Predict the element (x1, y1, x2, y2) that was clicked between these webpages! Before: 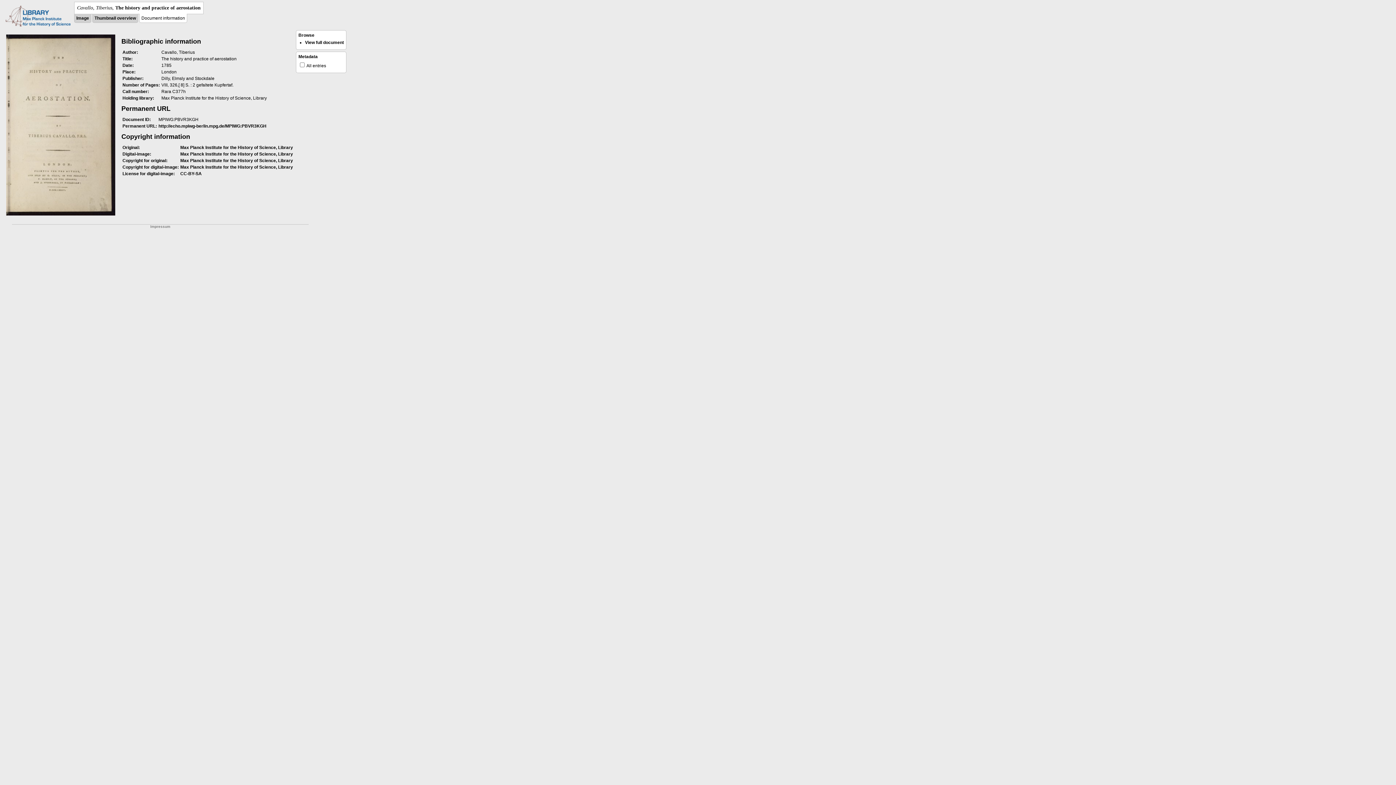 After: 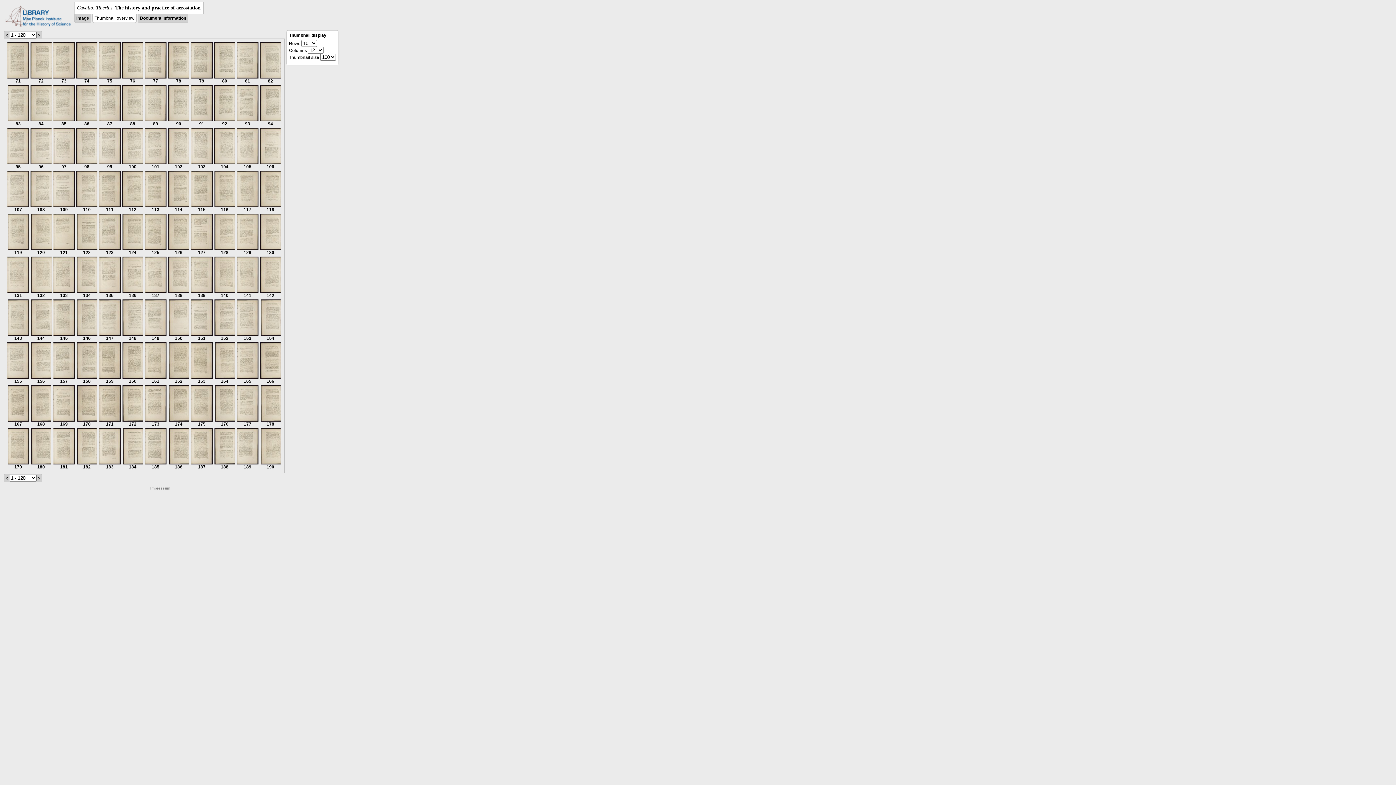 Action: label: Thumbnail overview bbox: (94, 15, 136, 20)